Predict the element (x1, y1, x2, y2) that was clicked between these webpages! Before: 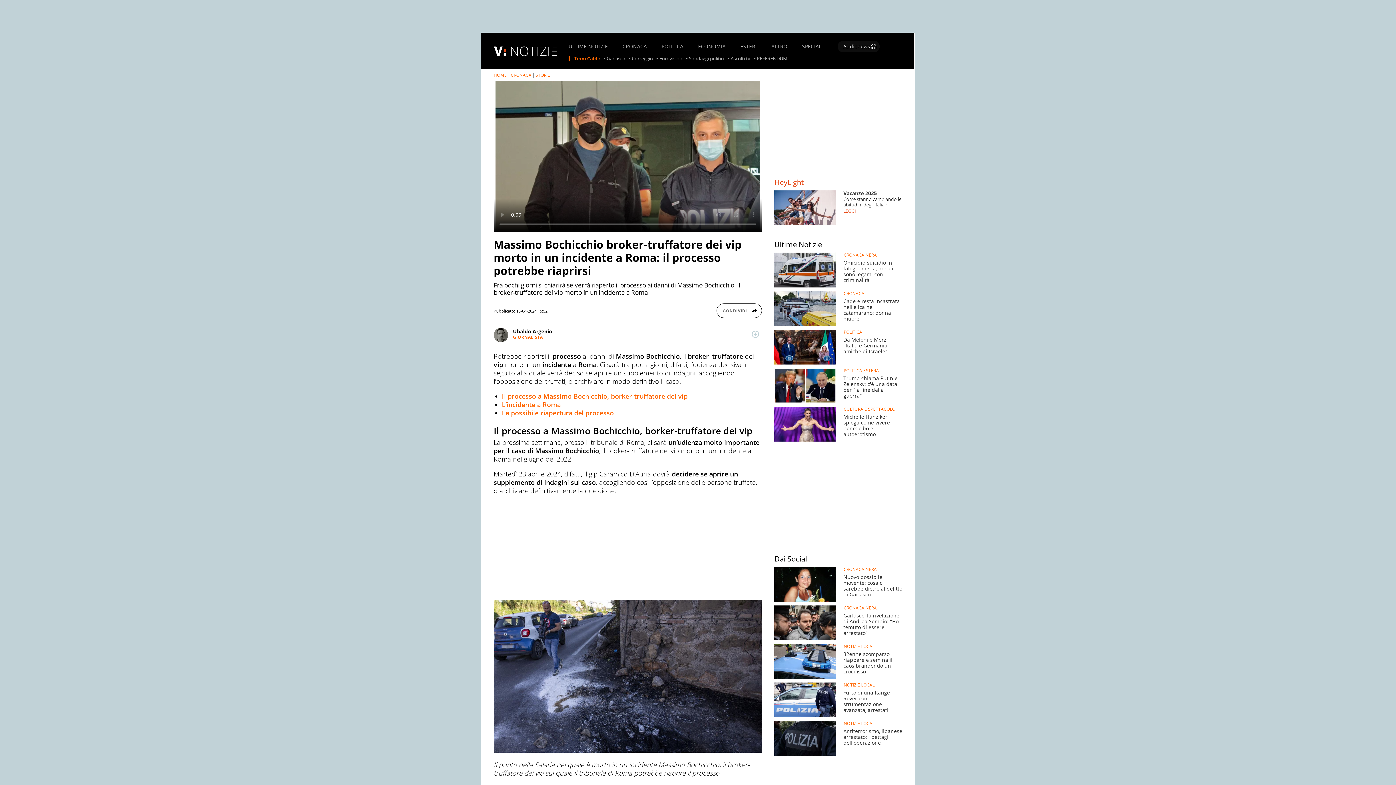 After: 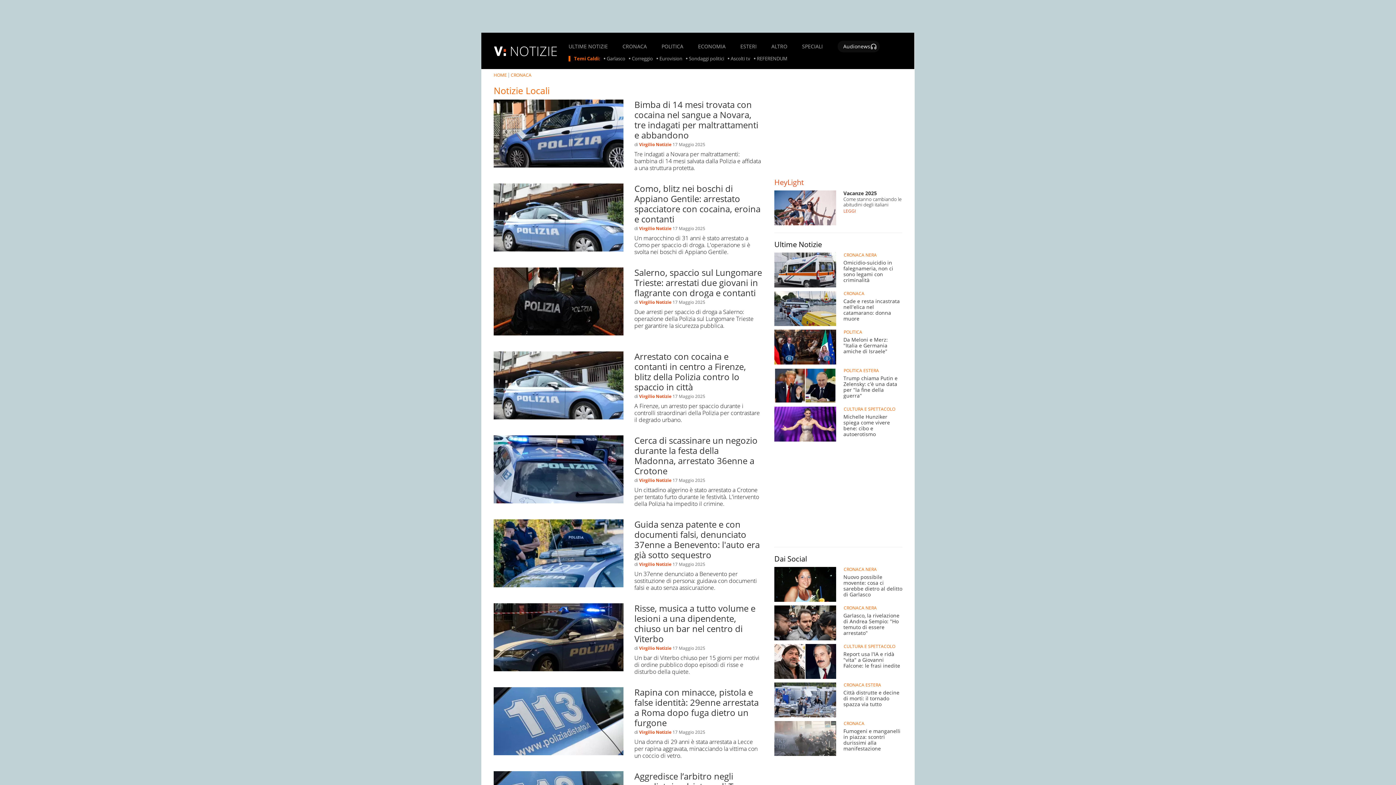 Action: label: NOTIZIE LOCALI bbox: (843, 644, 875, 649)